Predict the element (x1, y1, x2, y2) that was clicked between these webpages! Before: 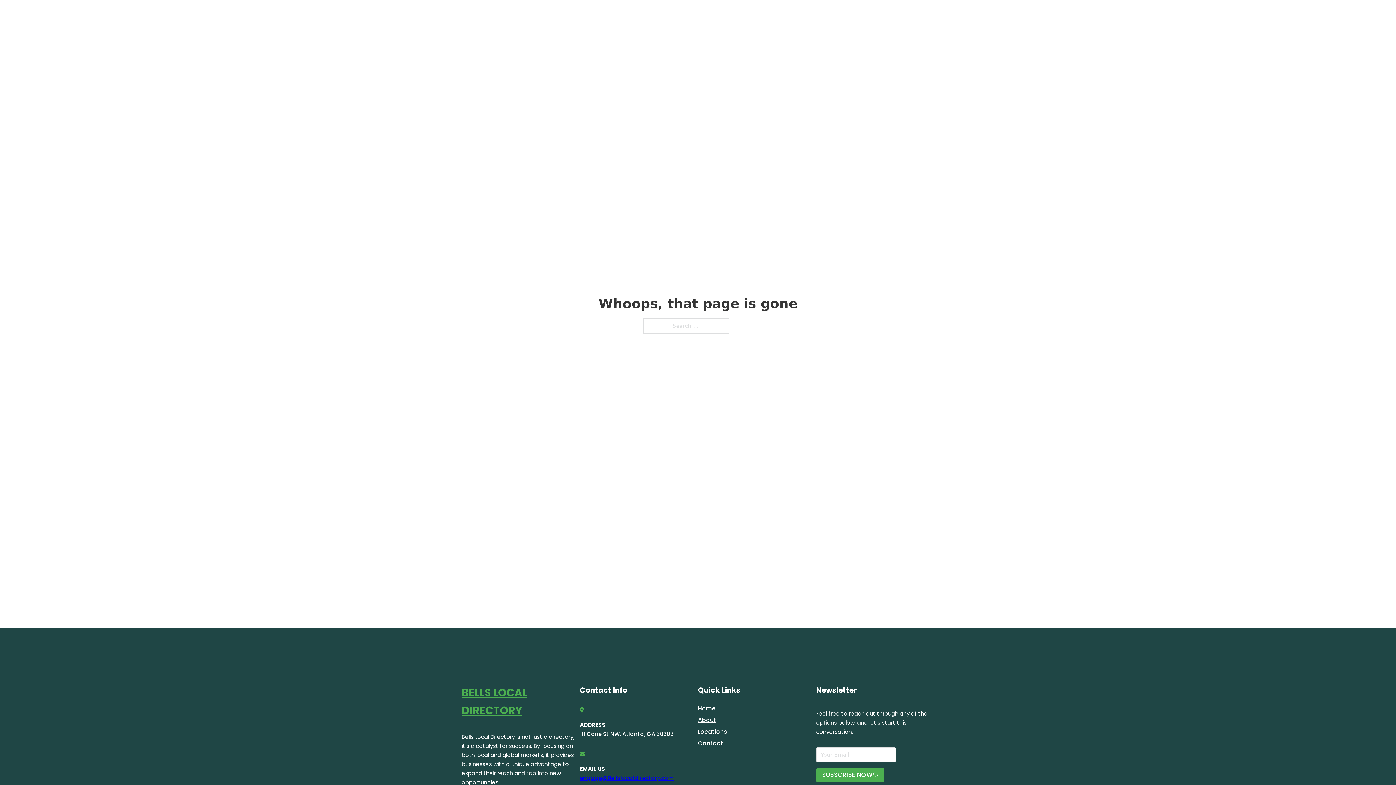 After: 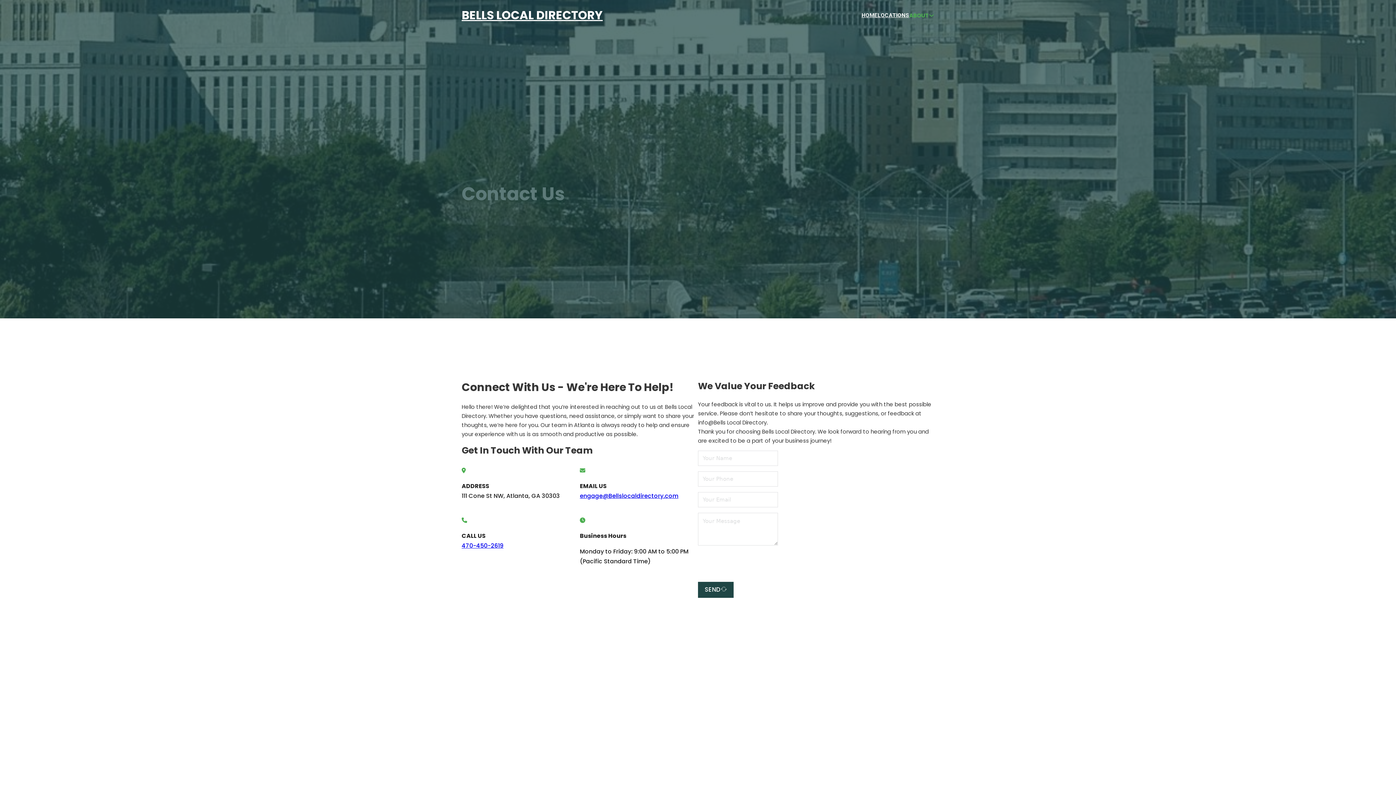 Action: label: Contact bbox: (698, 738, 723, 748)